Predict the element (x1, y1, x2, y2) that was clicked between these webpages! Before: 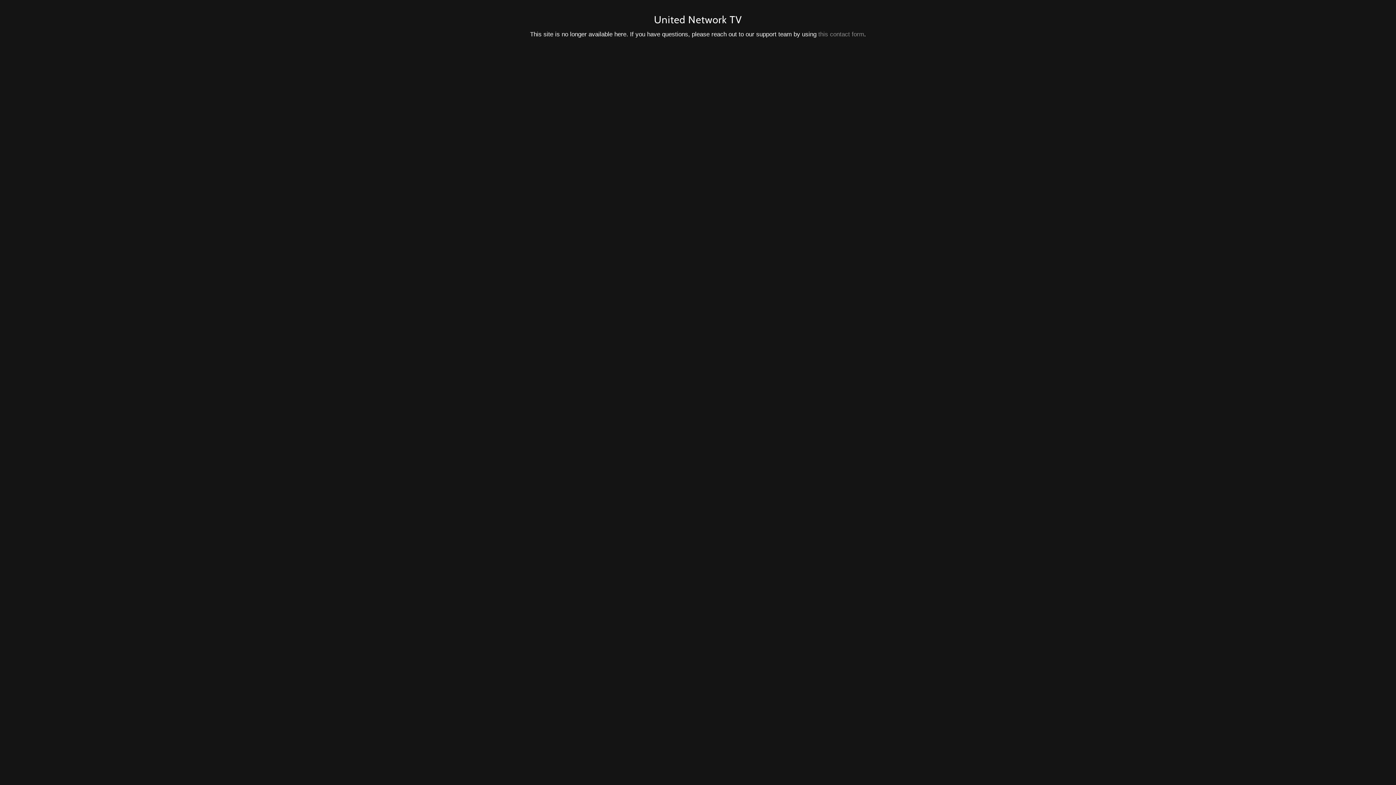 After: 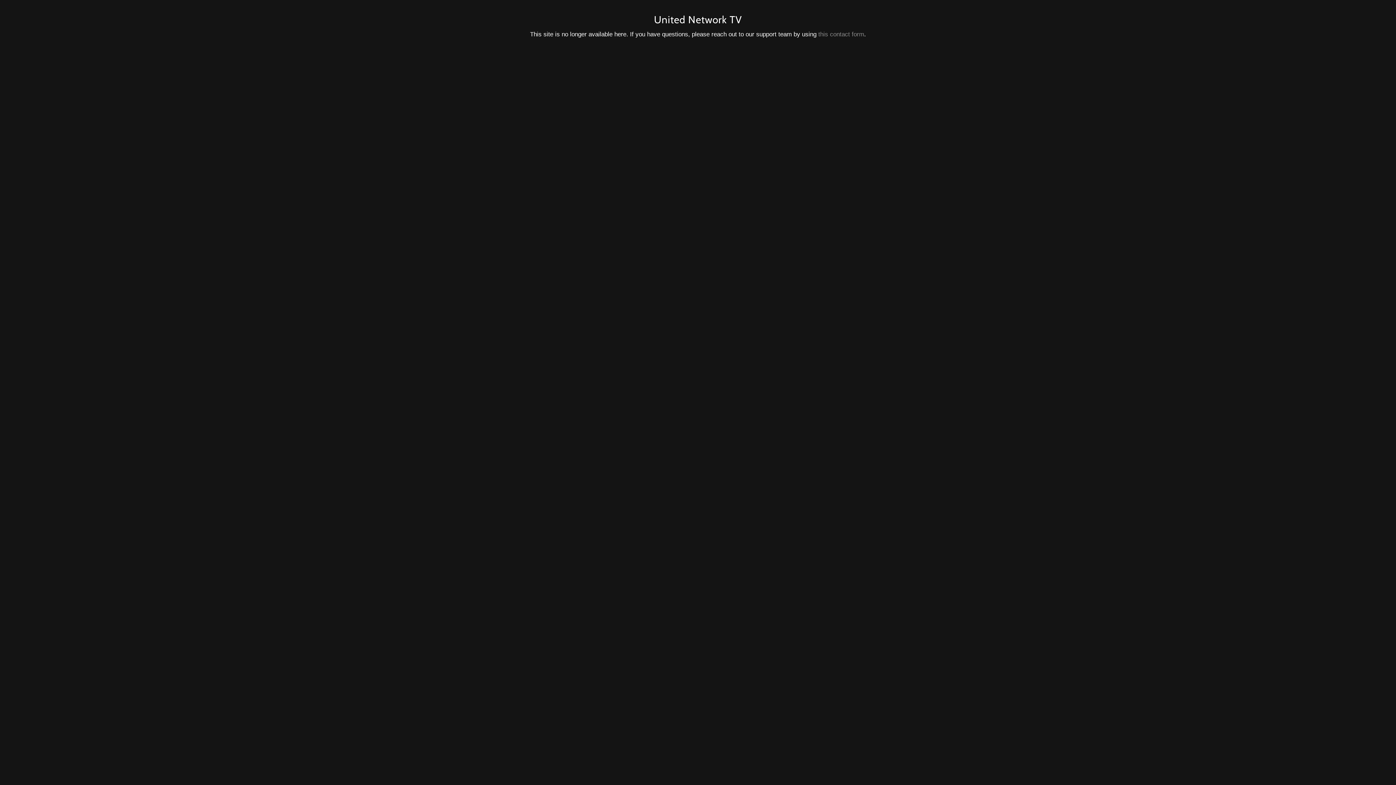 Action: bbox: (818, 30, 864, 37) label: this contact form